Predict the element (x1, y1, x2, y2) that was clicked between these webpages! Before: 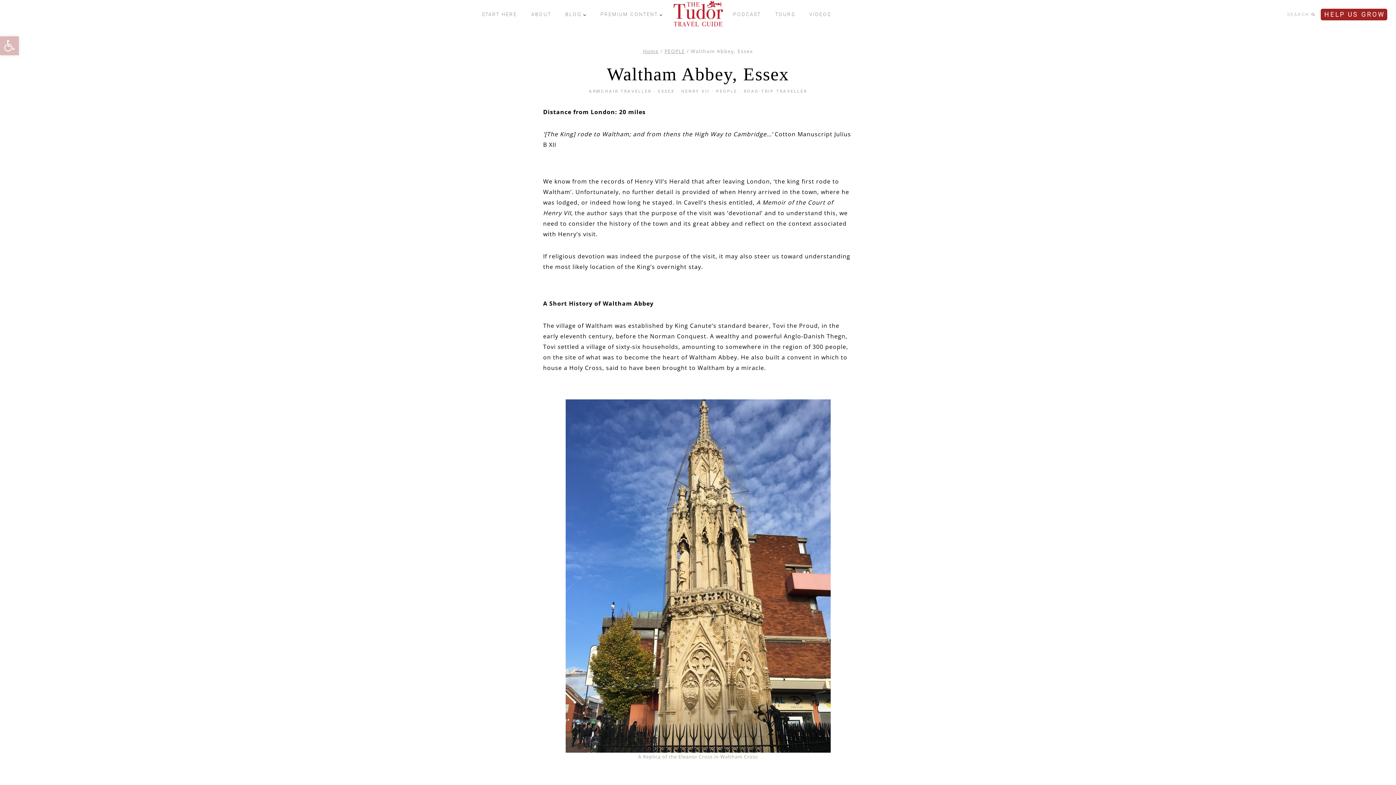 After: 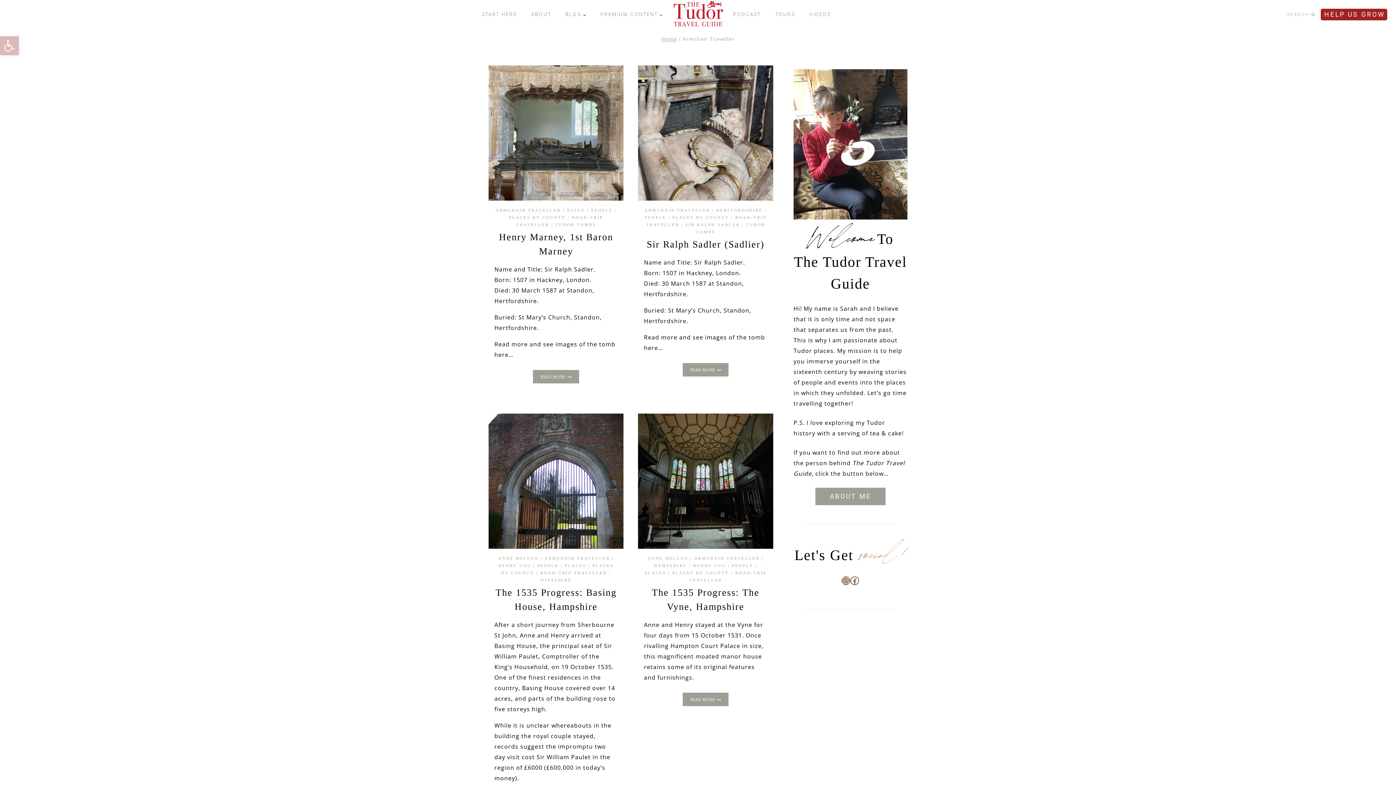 Action: label: ARMCHAIR TRAVELLER bbox: (589, 88, 651, 93)